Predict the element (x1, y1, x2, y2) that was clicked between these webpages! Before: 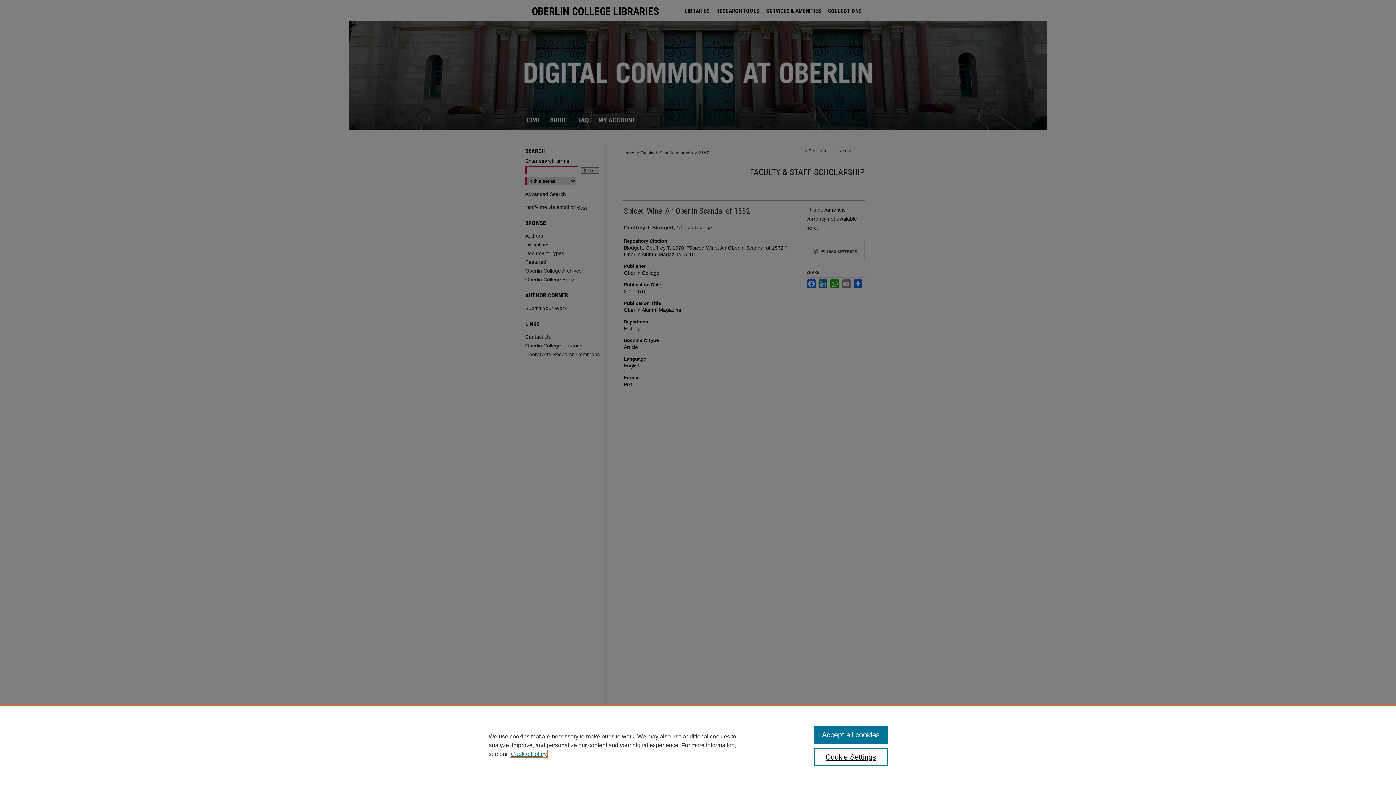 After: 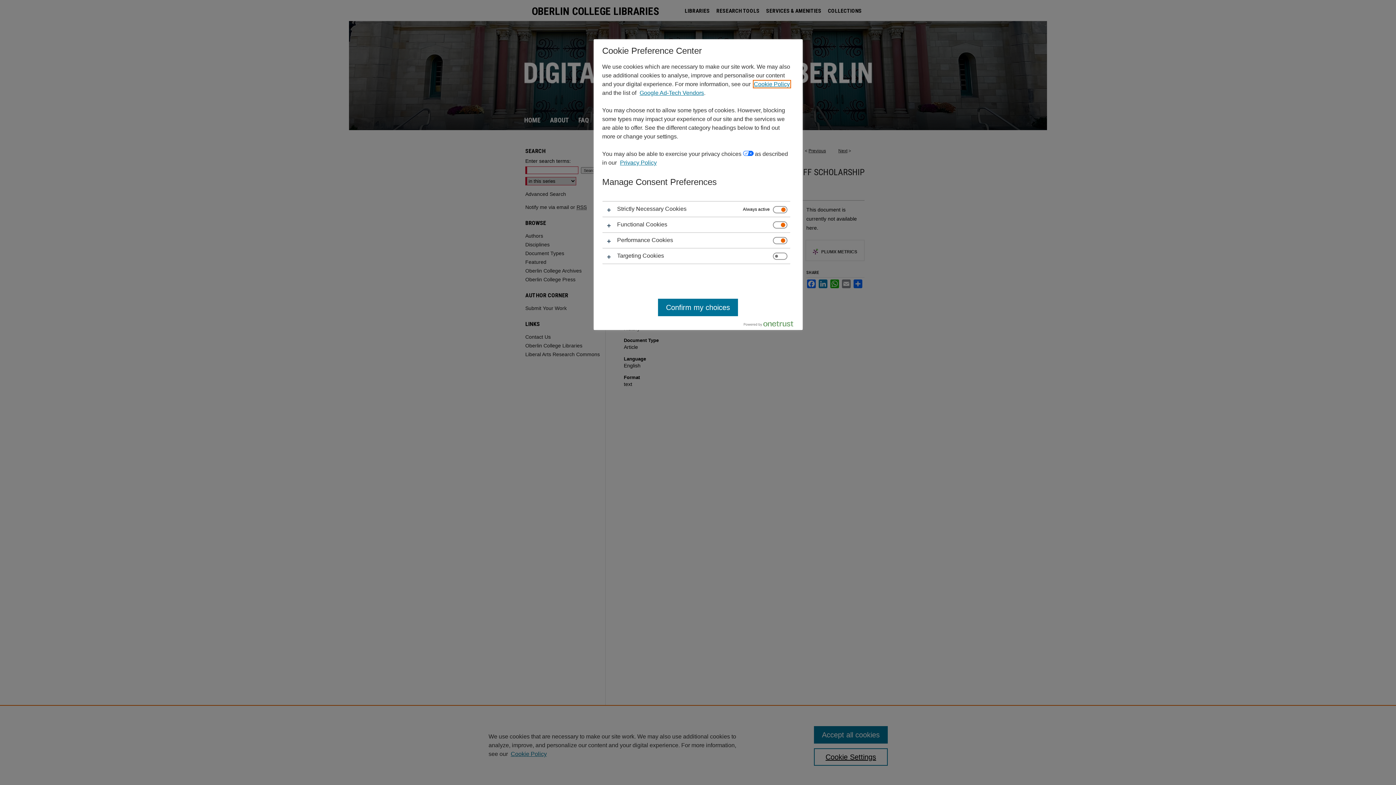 Action: bbox: (814, 748, 887, 766) label: Cookie Settings